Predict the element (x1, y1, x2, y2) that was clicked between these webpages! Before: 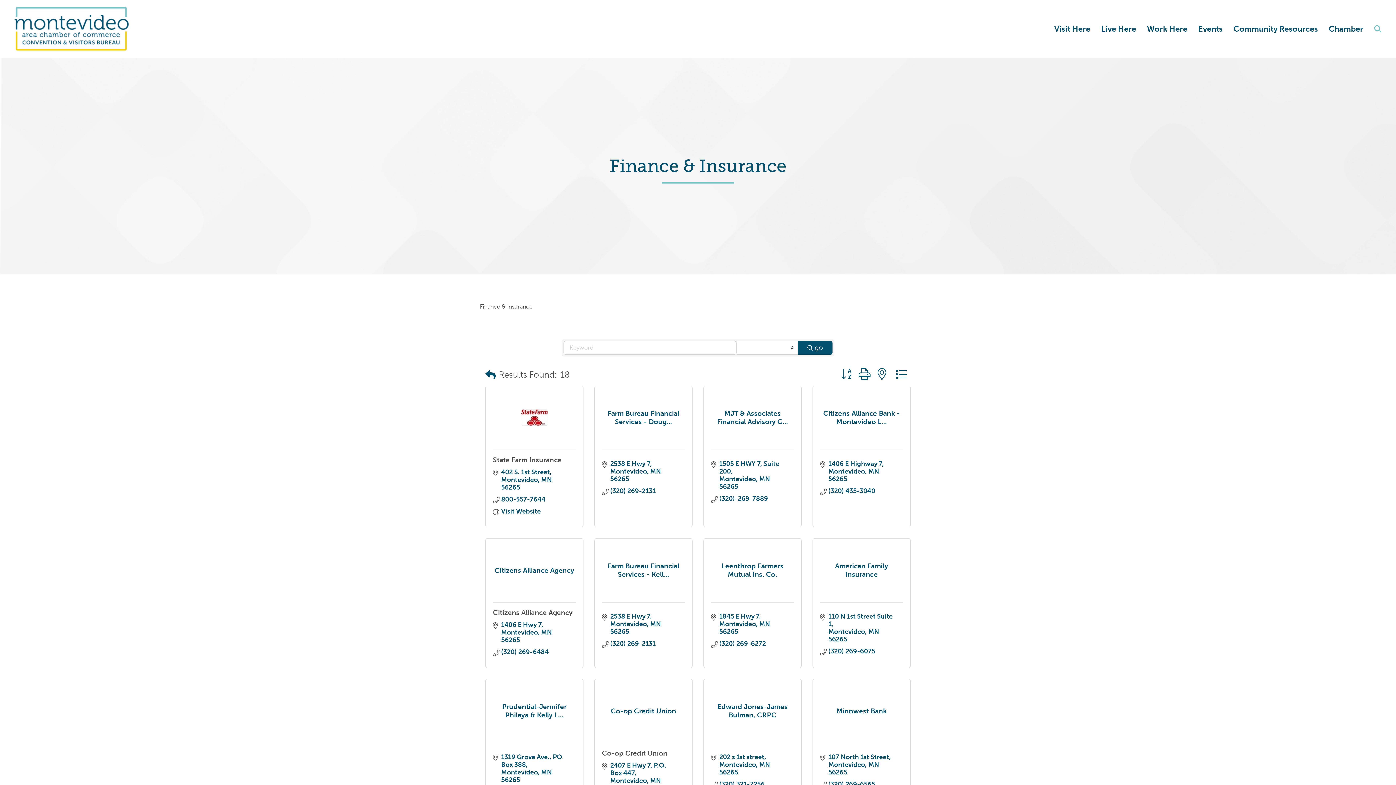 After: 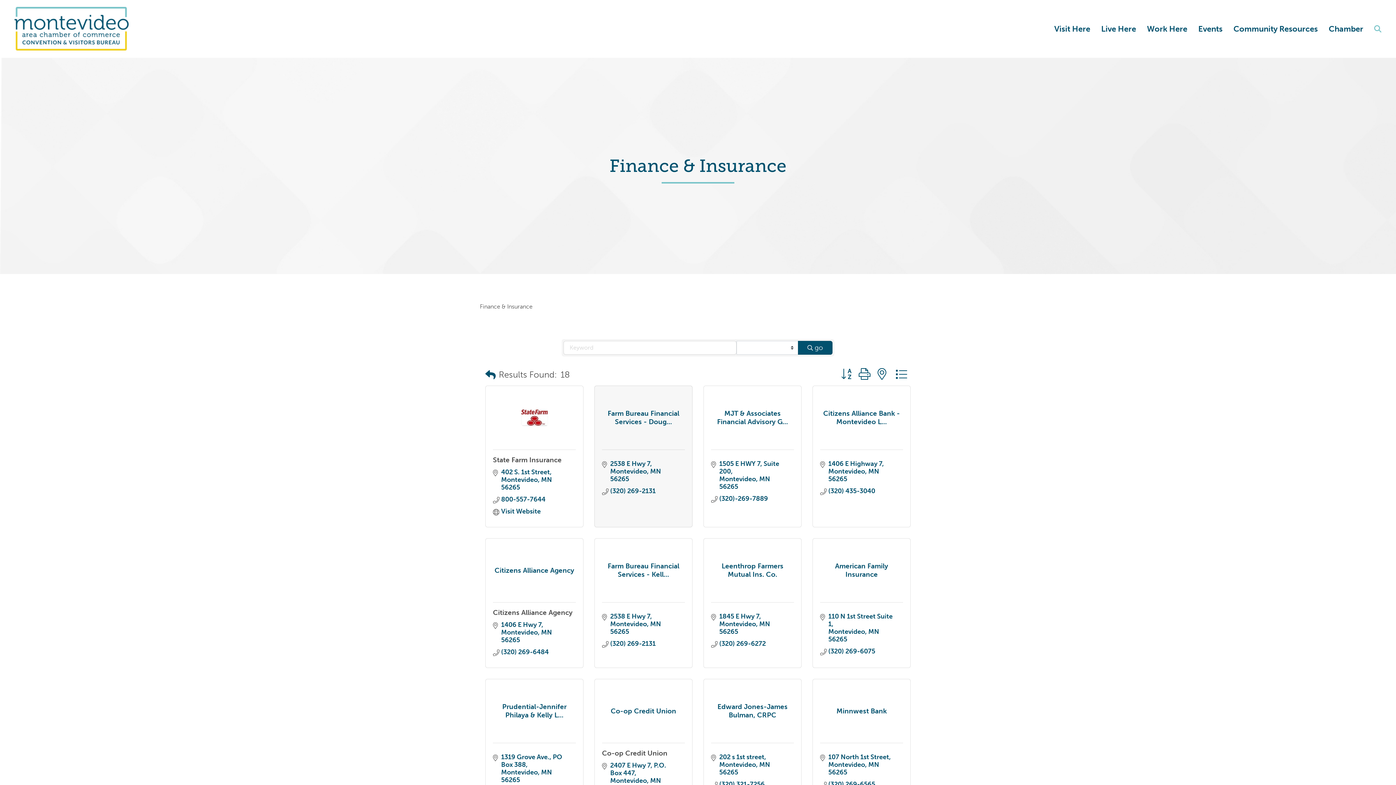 Action: bbox: (602, 409, 685, 426) label: Farm Bureau Financial Services - Doug...